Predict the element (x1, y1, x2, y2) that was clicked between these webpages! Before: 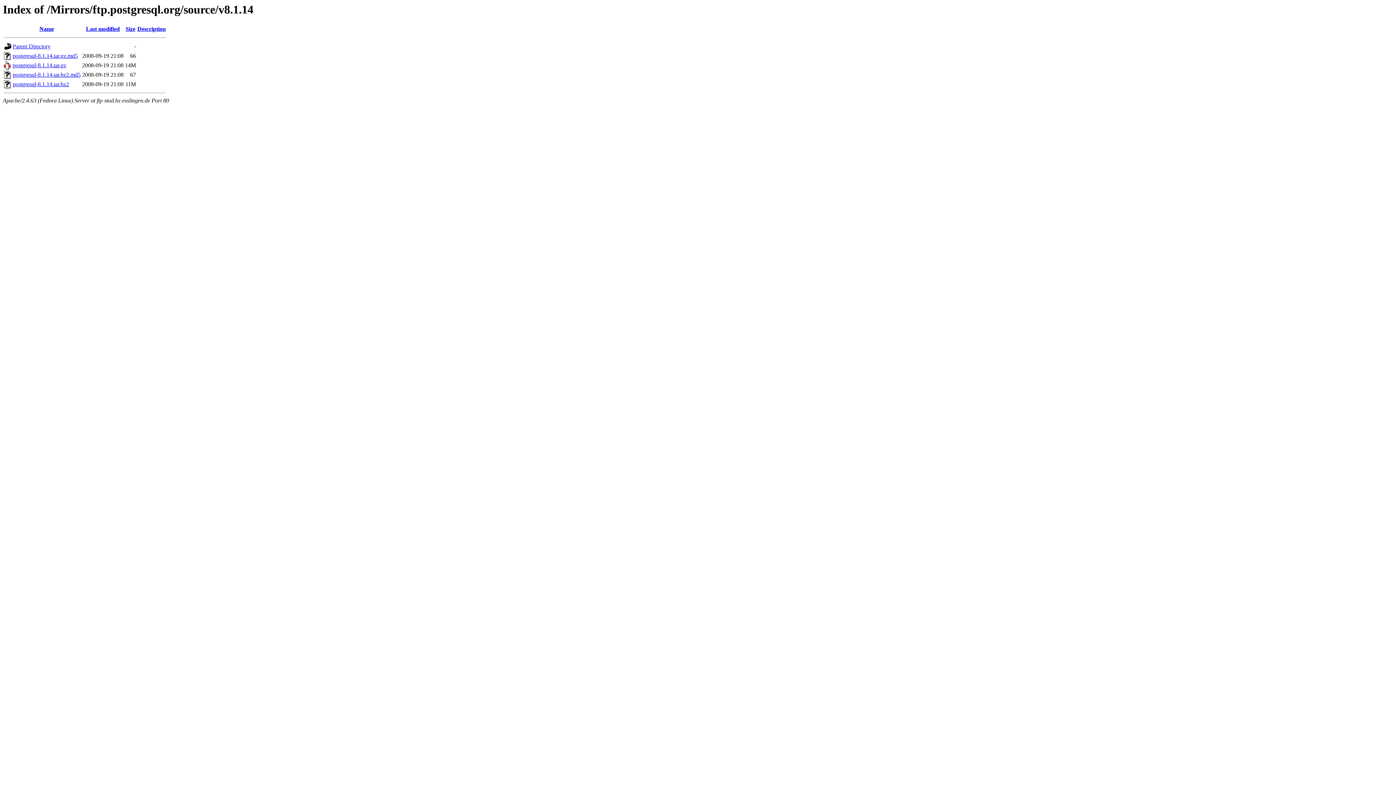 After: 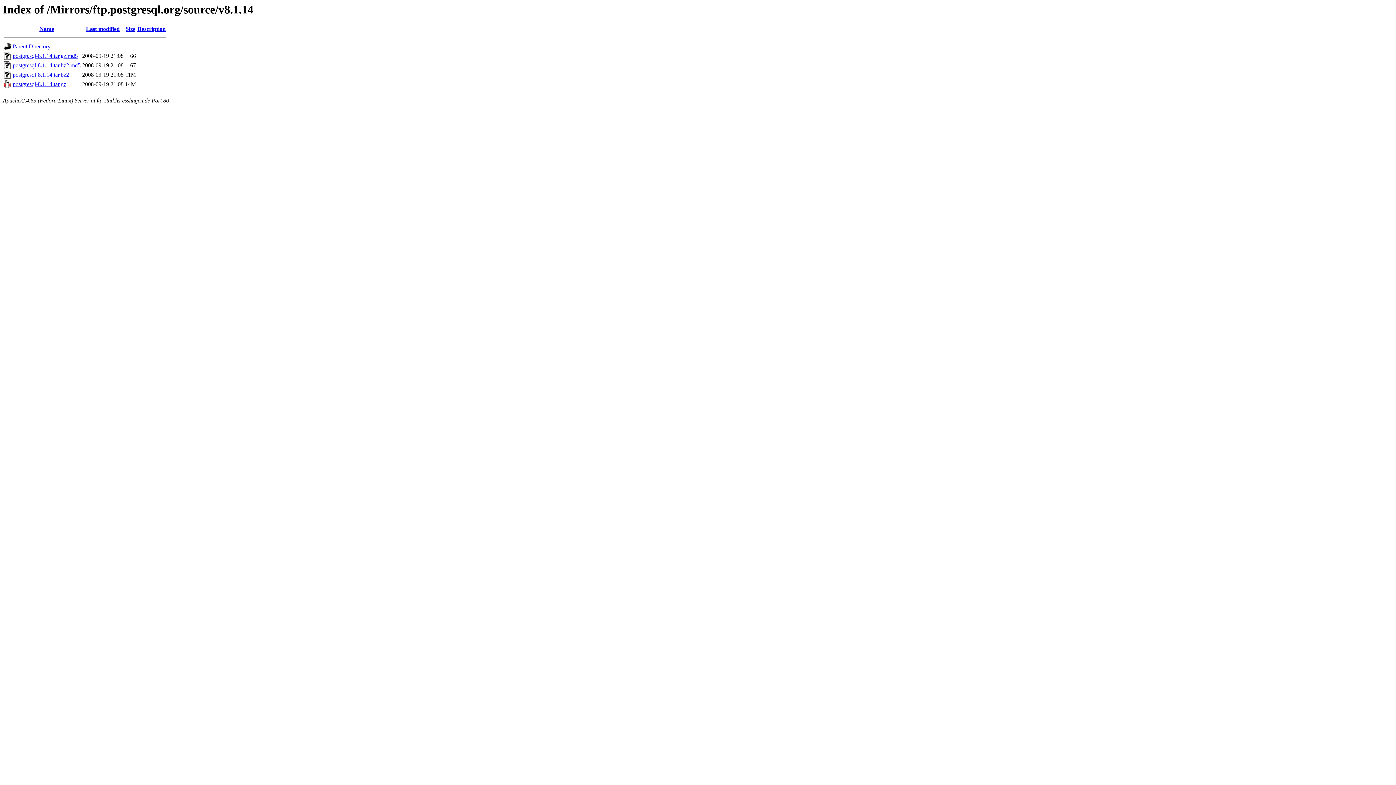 Action: label: Size bbox: (125, 25, 135, 32)